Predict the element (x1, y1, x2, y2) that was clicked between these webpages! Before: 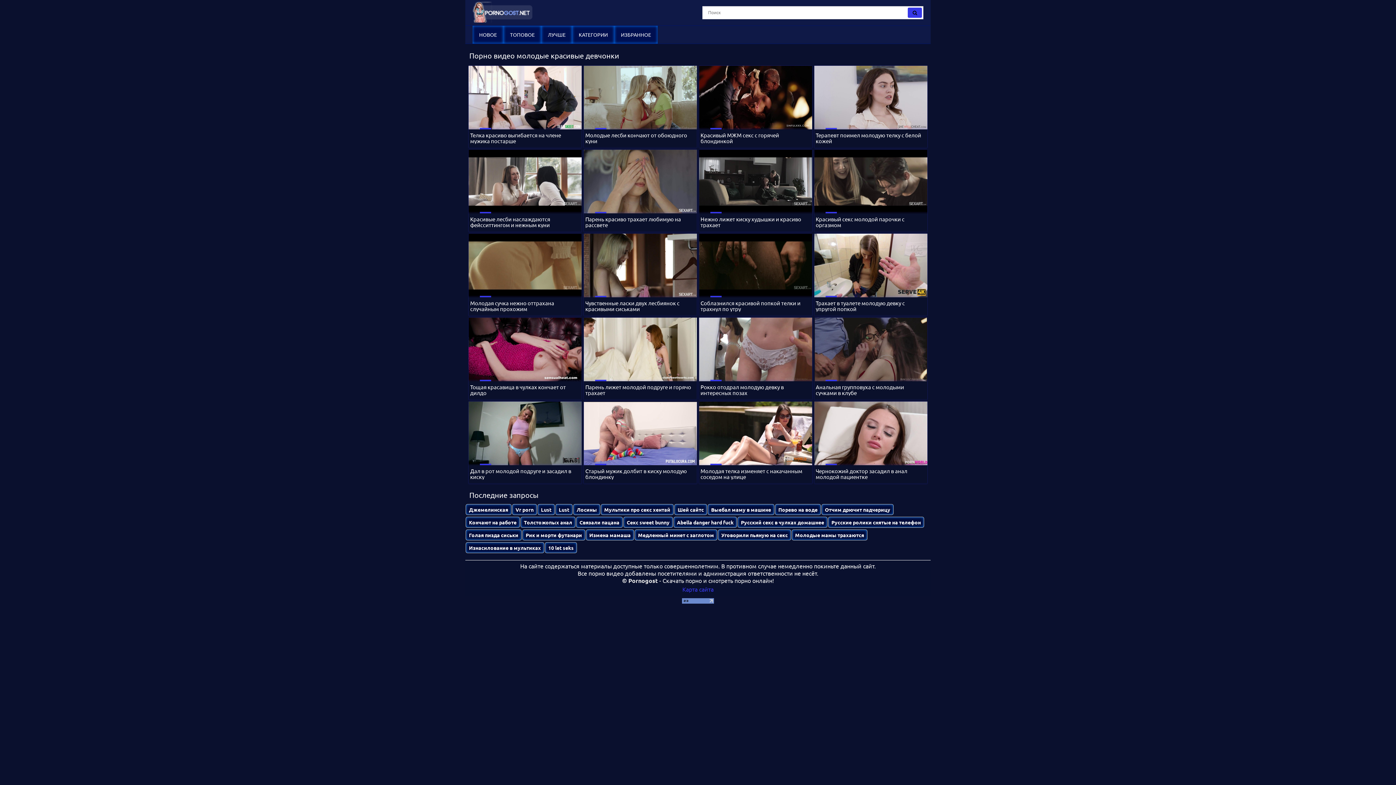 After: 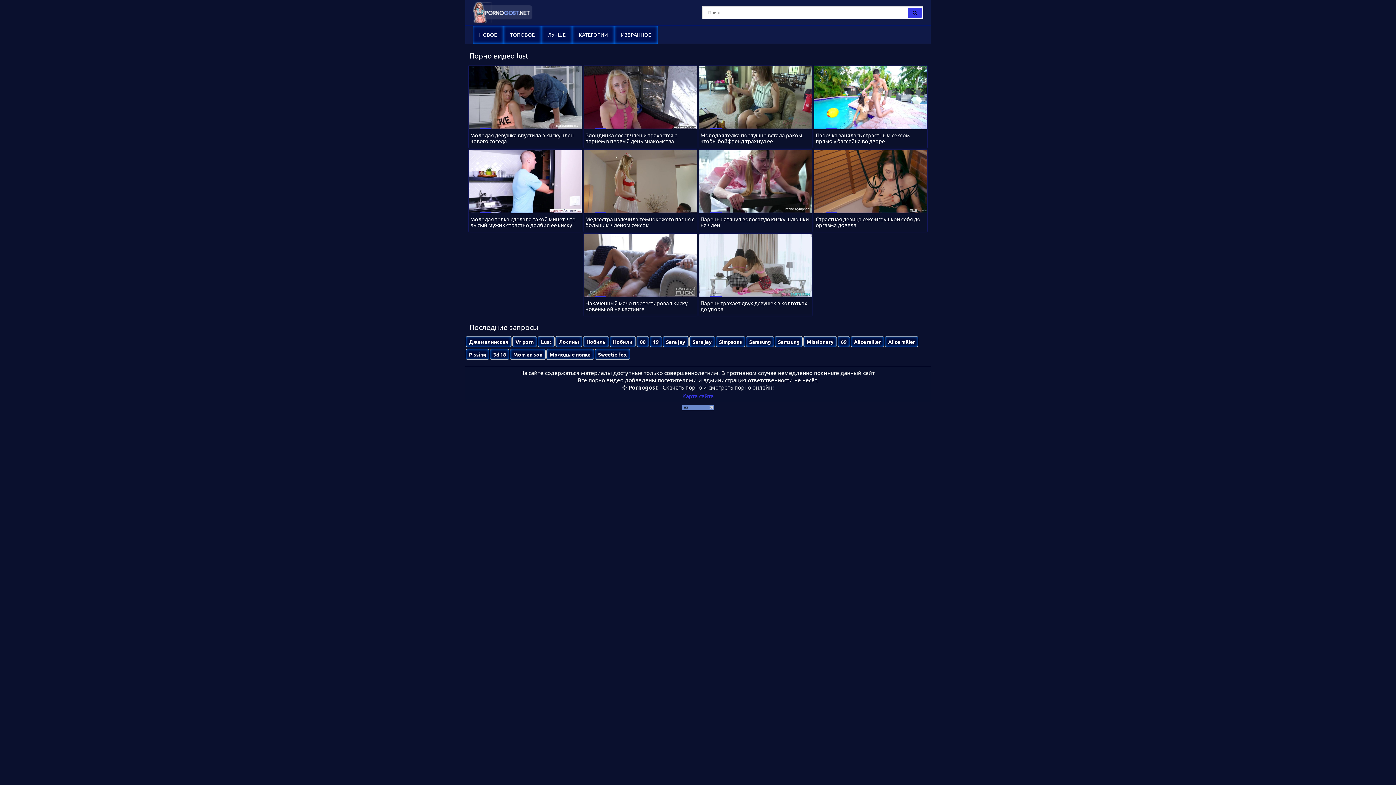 Action: label: Lust bbox: (555, 504, 572, 515)